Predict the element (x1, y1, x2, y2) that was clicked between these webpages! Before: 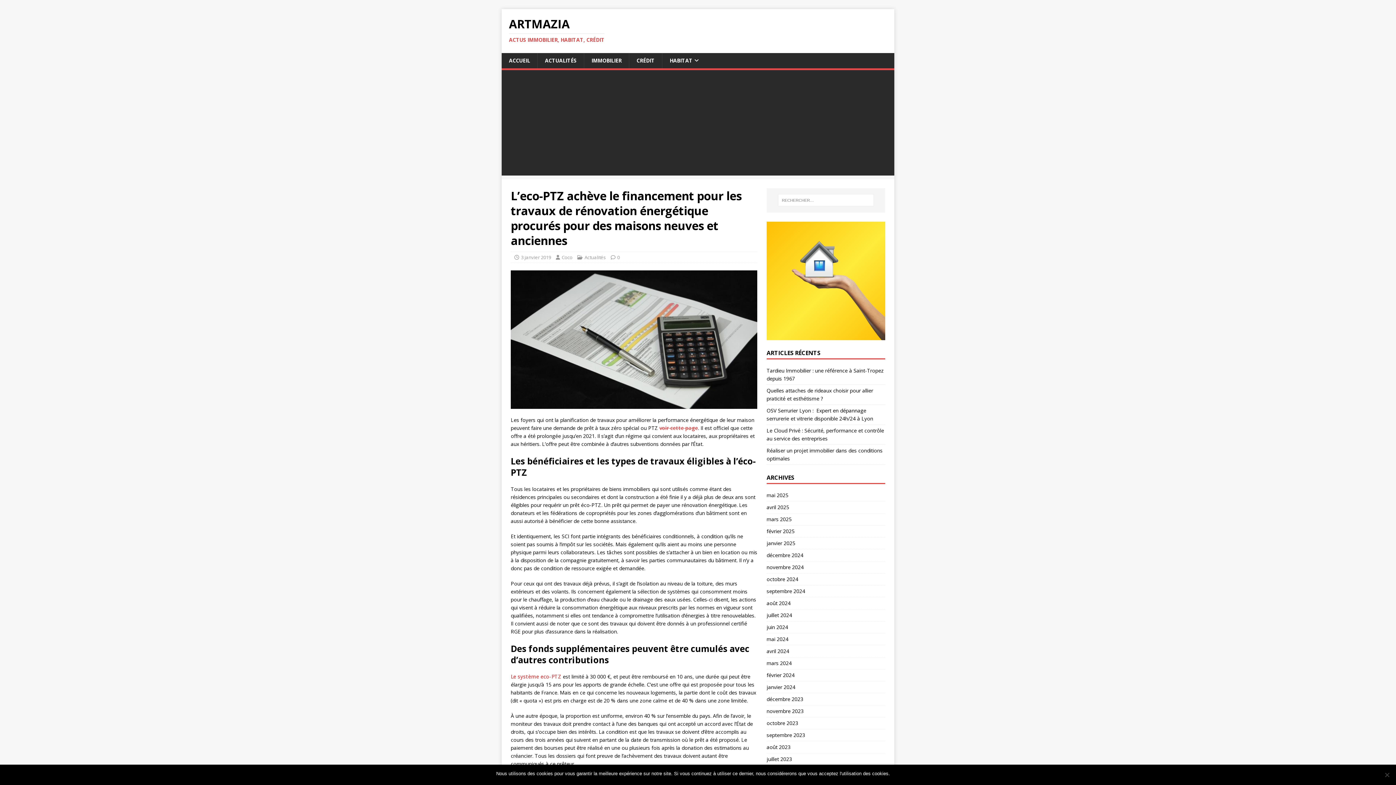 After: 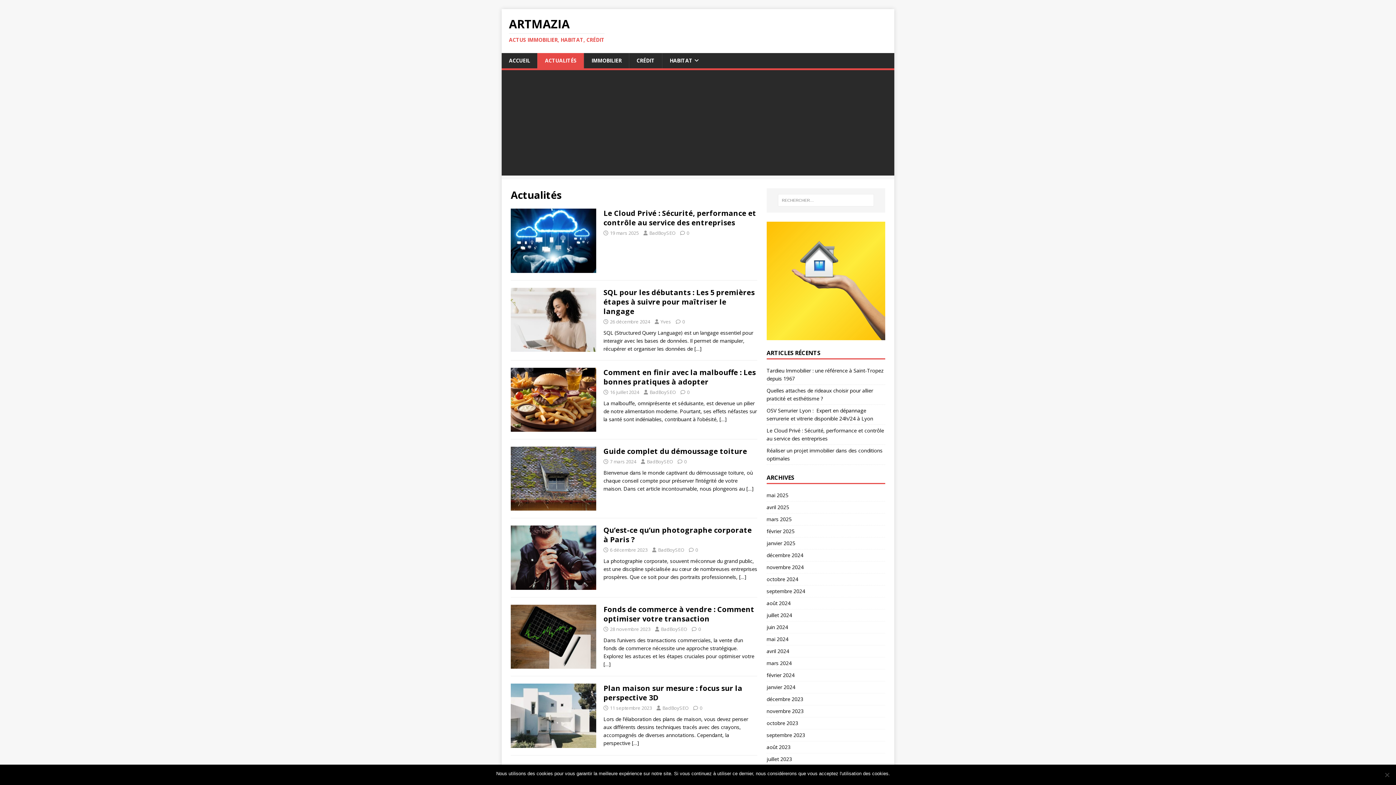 Action: bbox: (584, 254, 606, 260) label: Actualités